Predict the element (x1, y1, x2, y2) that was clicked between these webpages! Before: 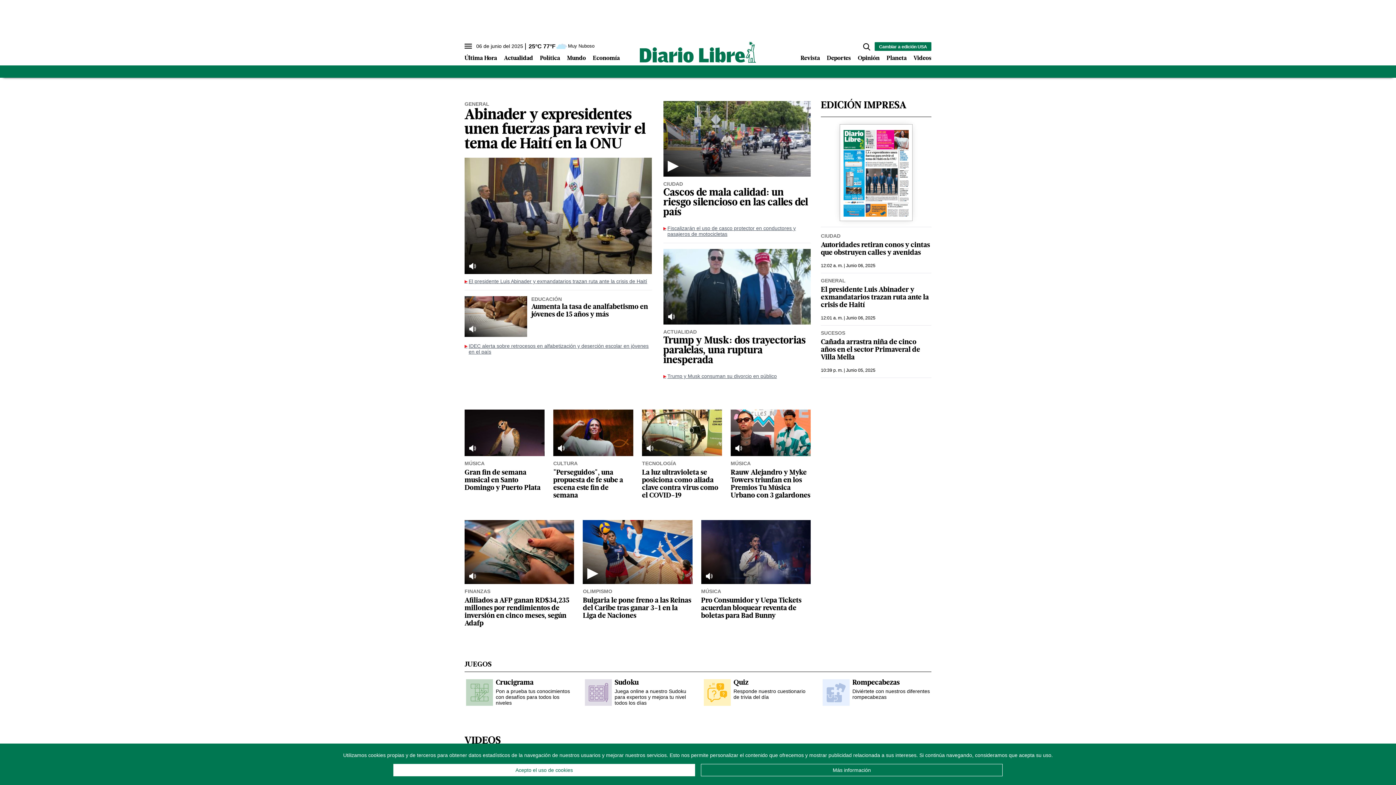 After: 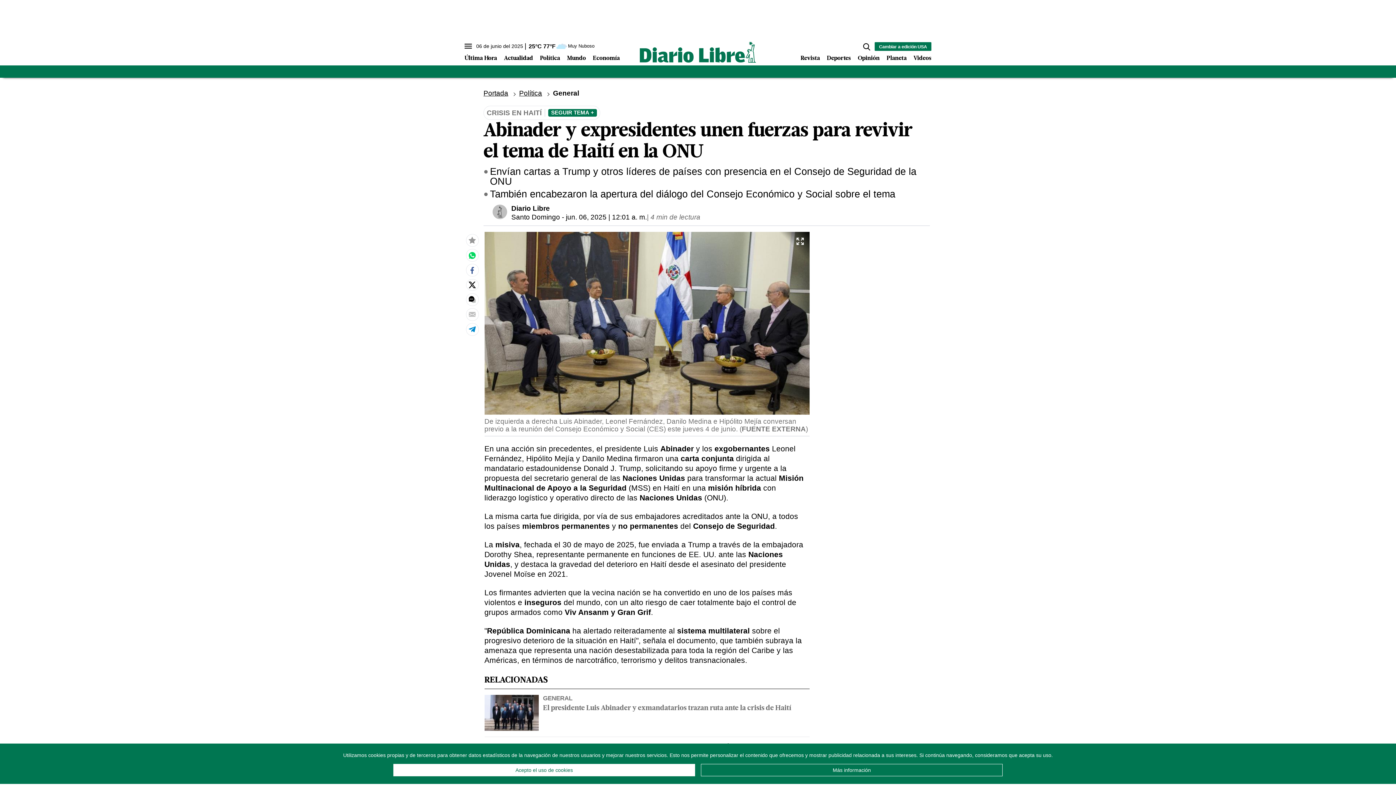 Action: label: Abinader y expresidentes unen fuerzas para revivir el tema de Haití en la ONU bbox: (464, 108, 645, 151)